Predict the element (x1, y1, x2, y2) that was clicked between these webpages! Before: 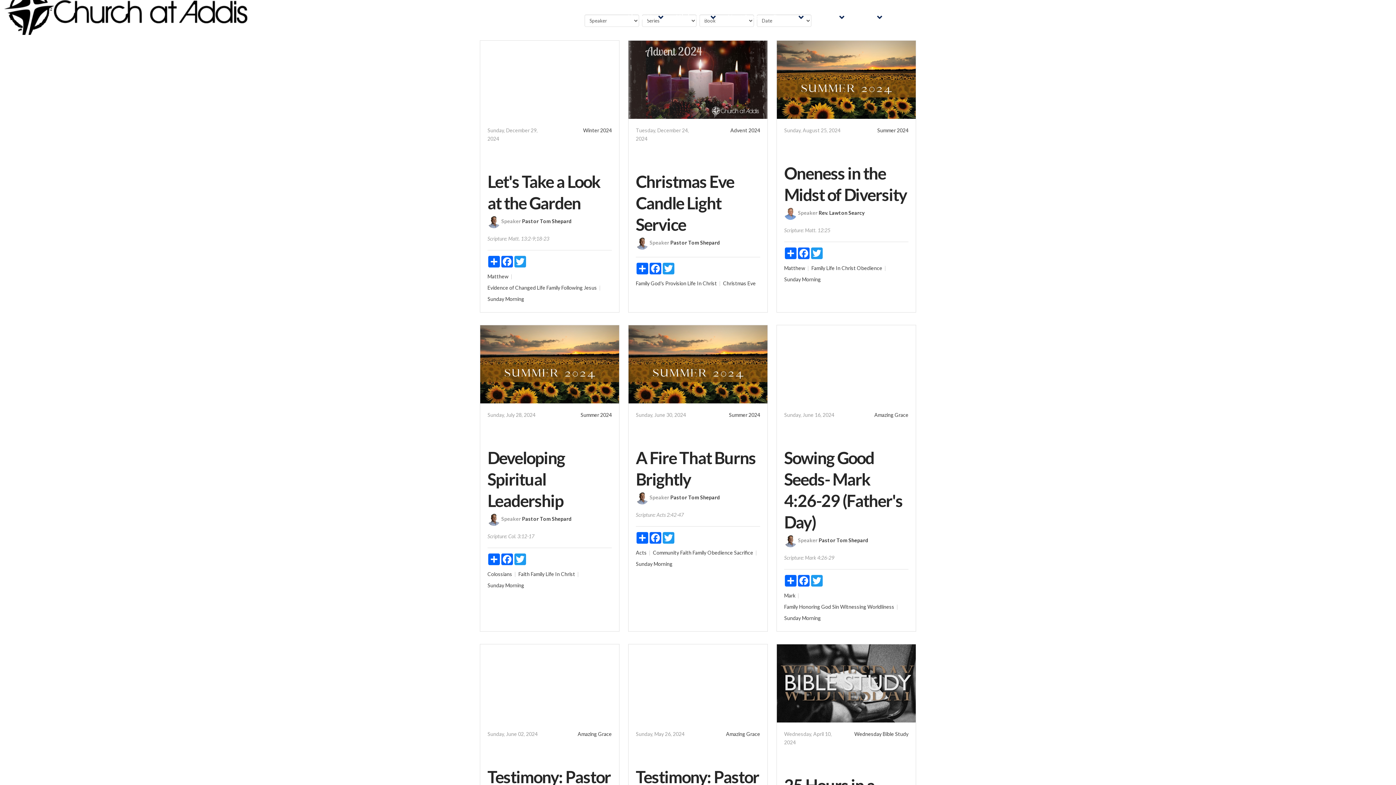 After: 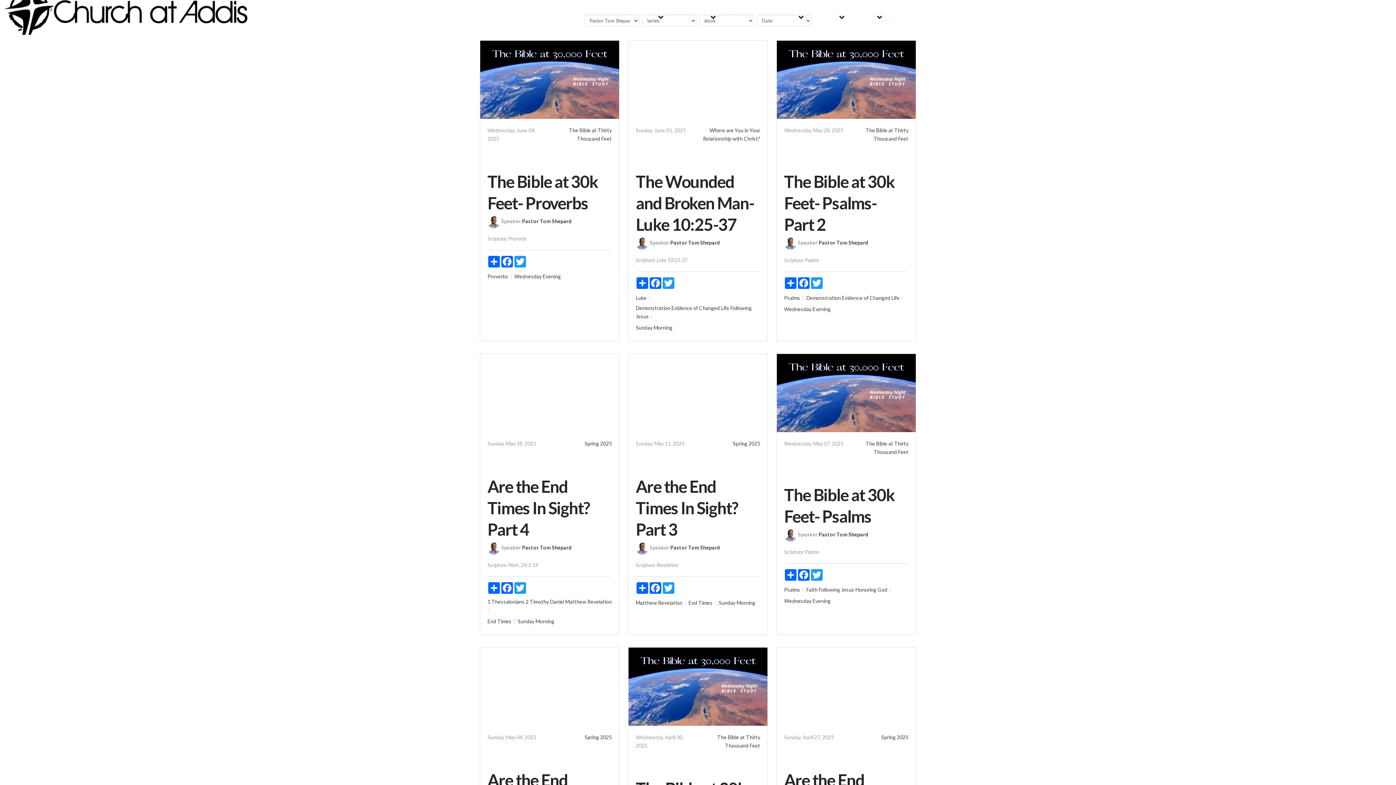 Action: bbox: (784, 537, 797, 543)